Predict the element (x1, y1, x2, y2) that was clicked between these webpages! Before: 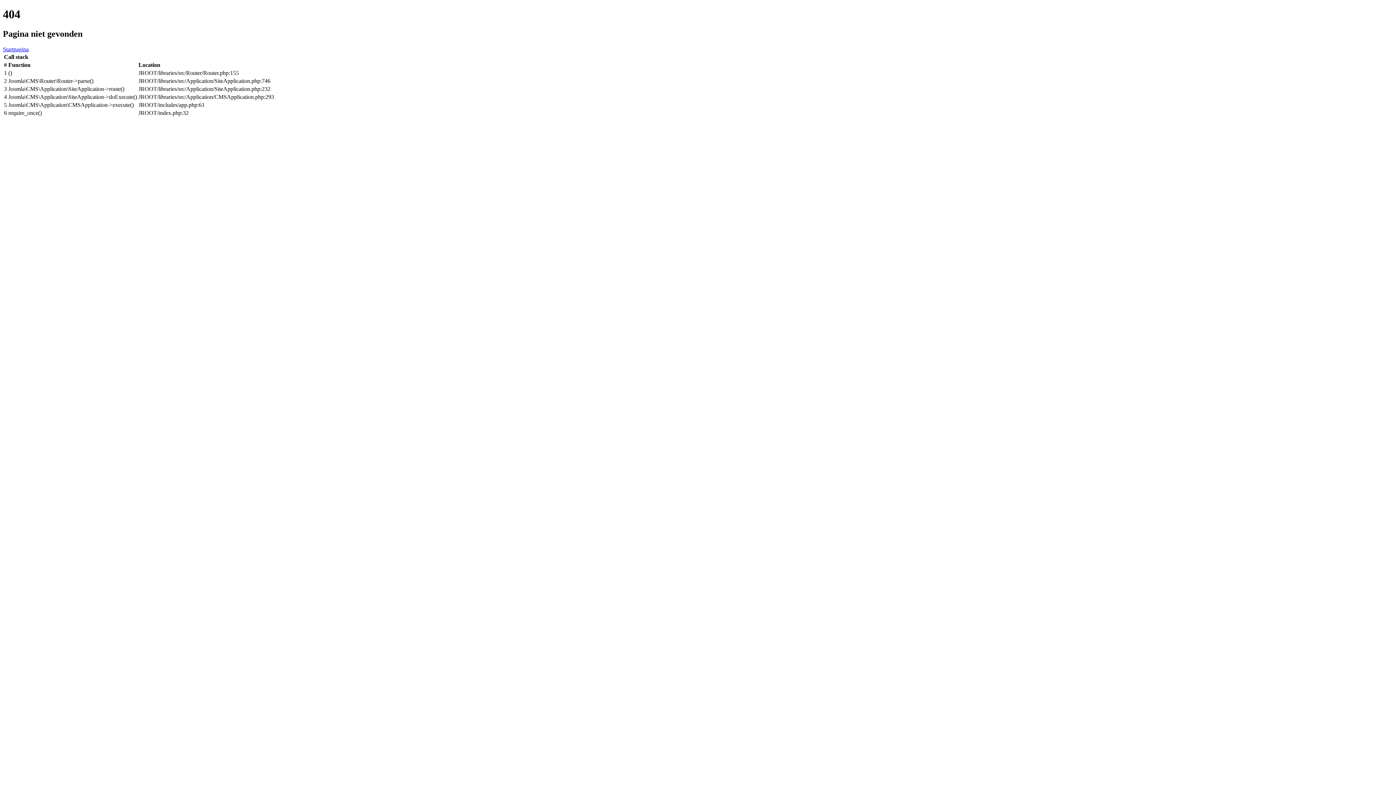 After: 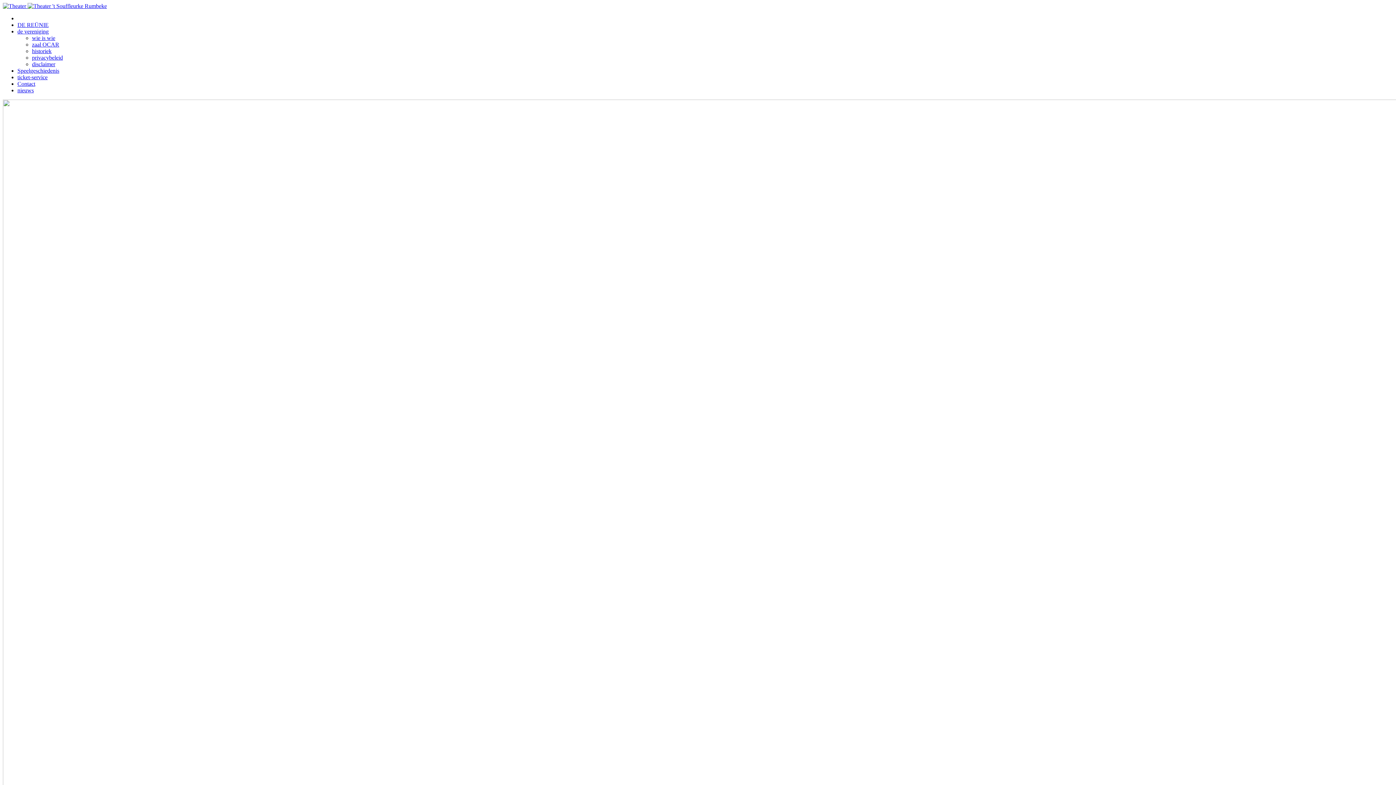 Action: label: Startpagina bbox: (2, 46, 28, 52)